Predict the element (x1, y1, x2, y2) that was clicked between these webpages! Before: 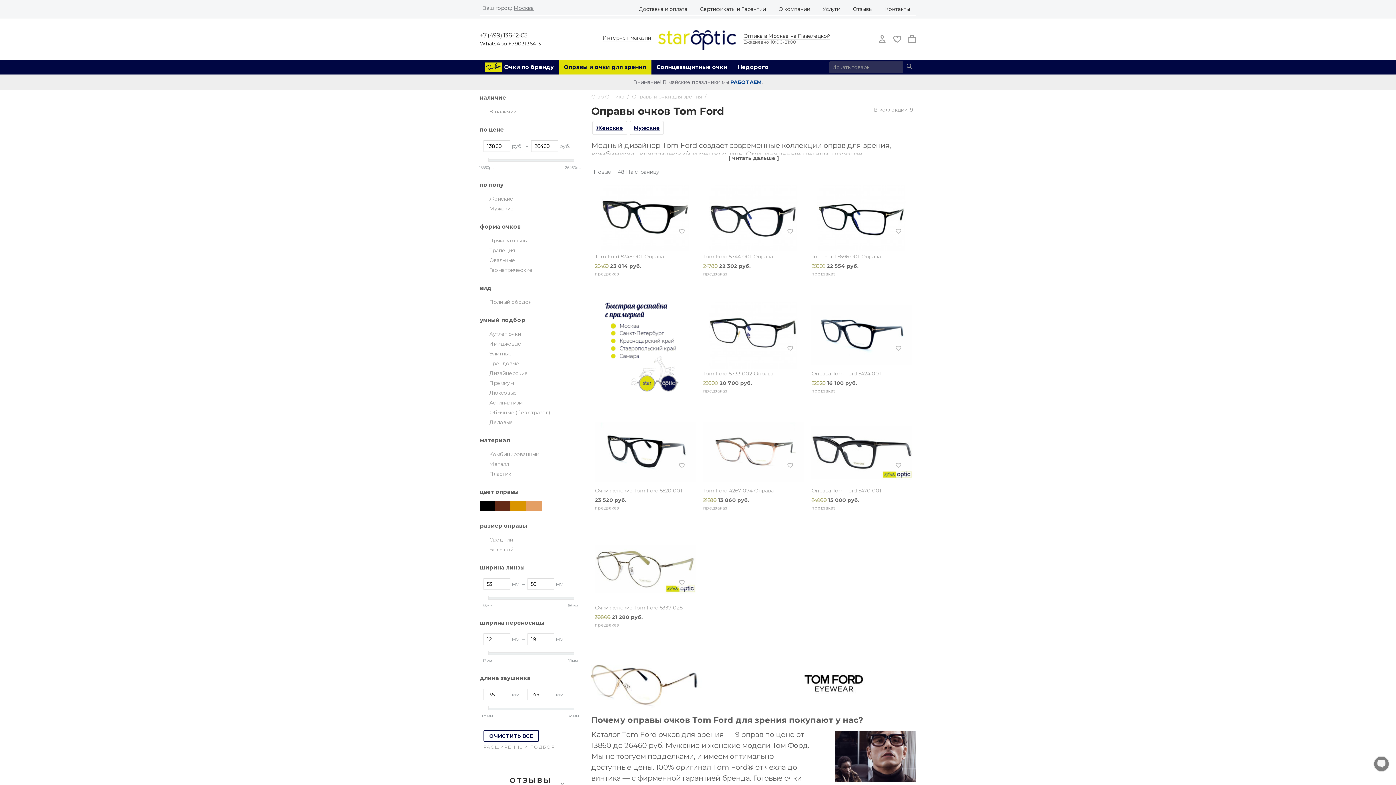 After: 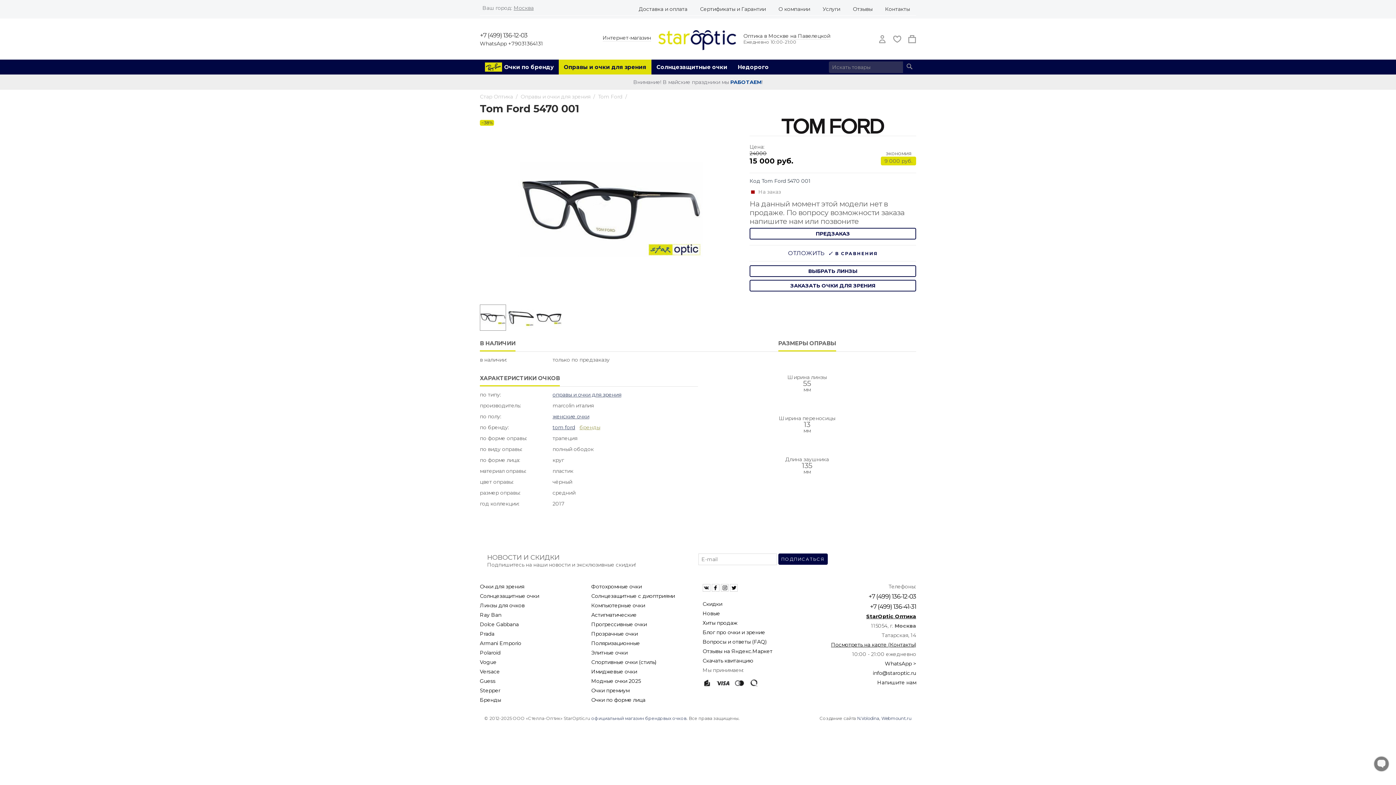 Action: label: Оправа Tom Ford 5470 001 bbox: (811, 419, 912, 494)